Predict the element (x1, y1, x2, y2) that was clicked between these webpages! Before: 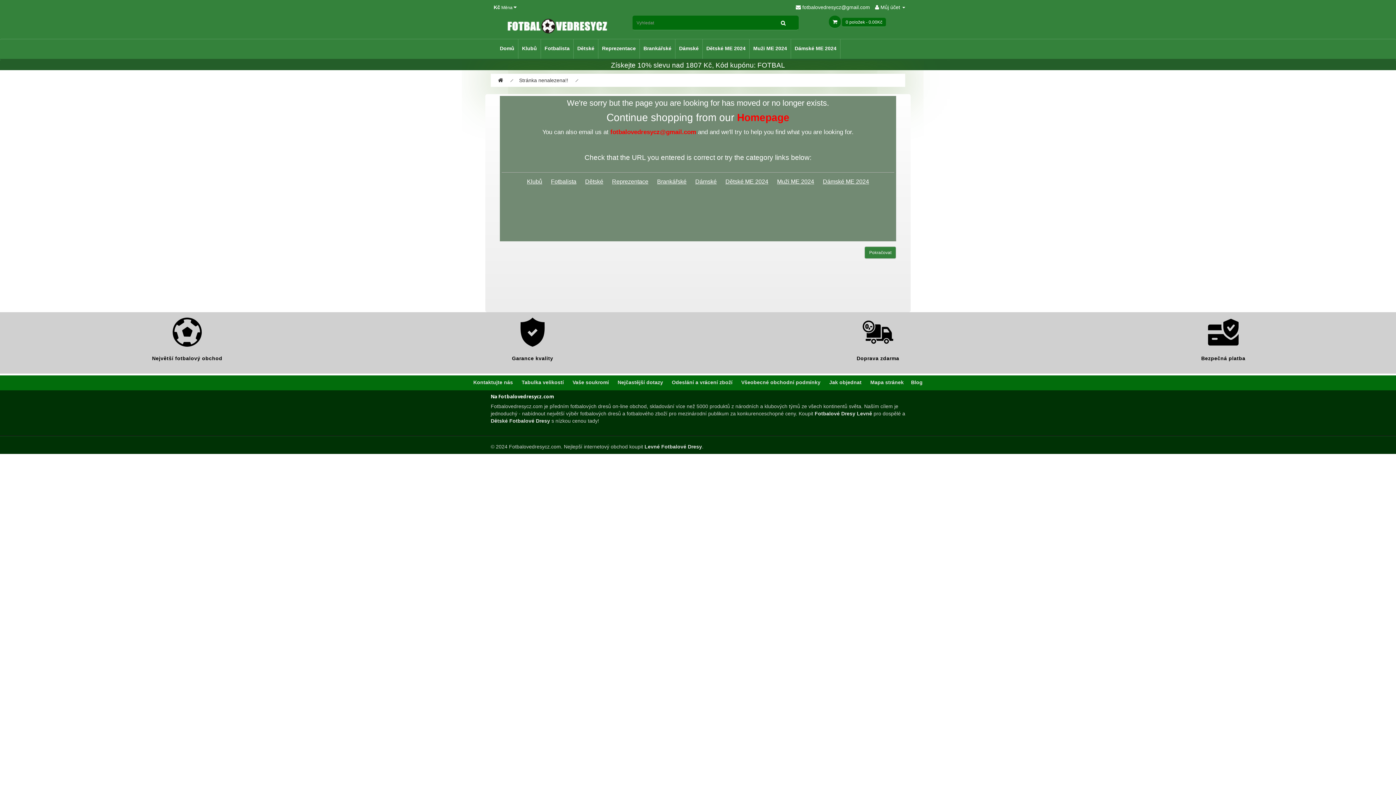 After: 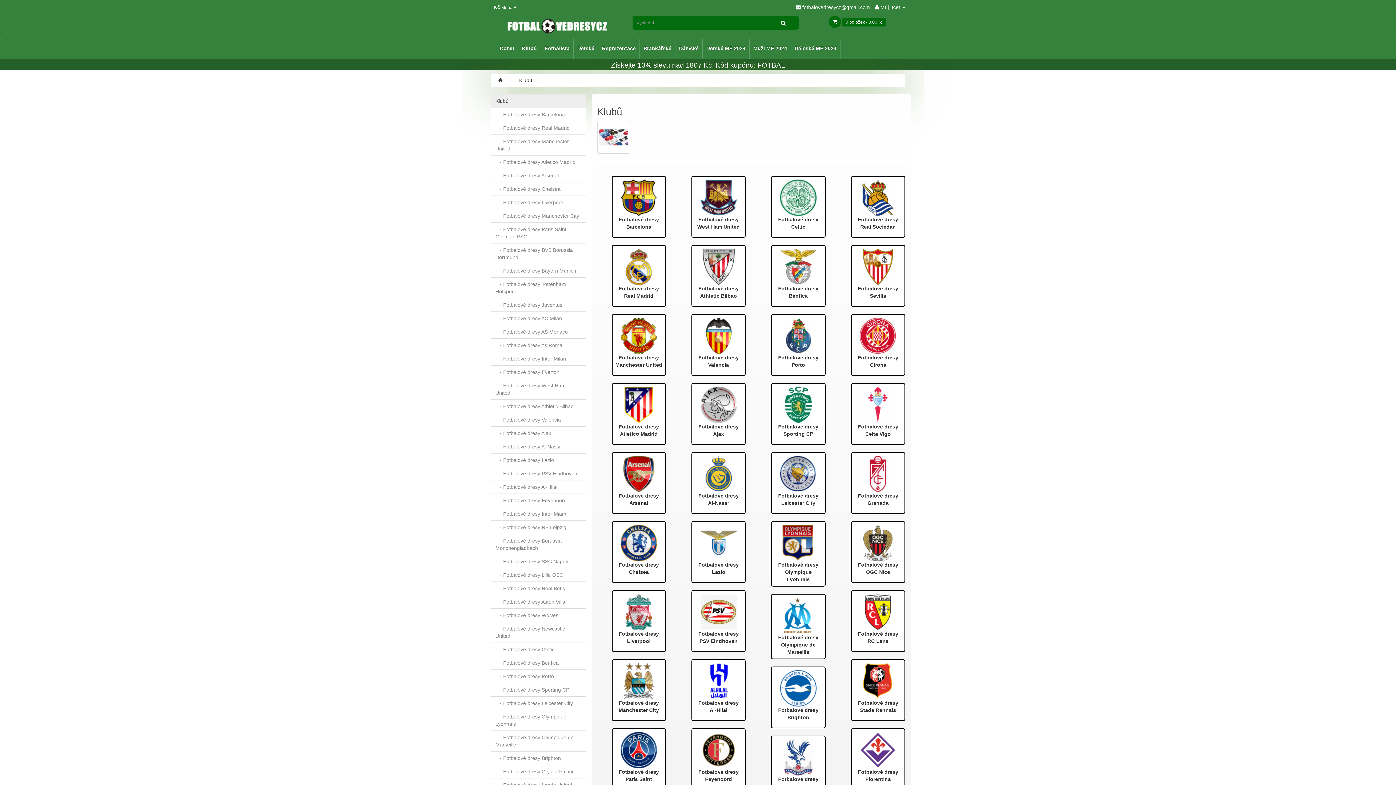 Action: bbox: (518, 39, 541, 58) label: Klubů